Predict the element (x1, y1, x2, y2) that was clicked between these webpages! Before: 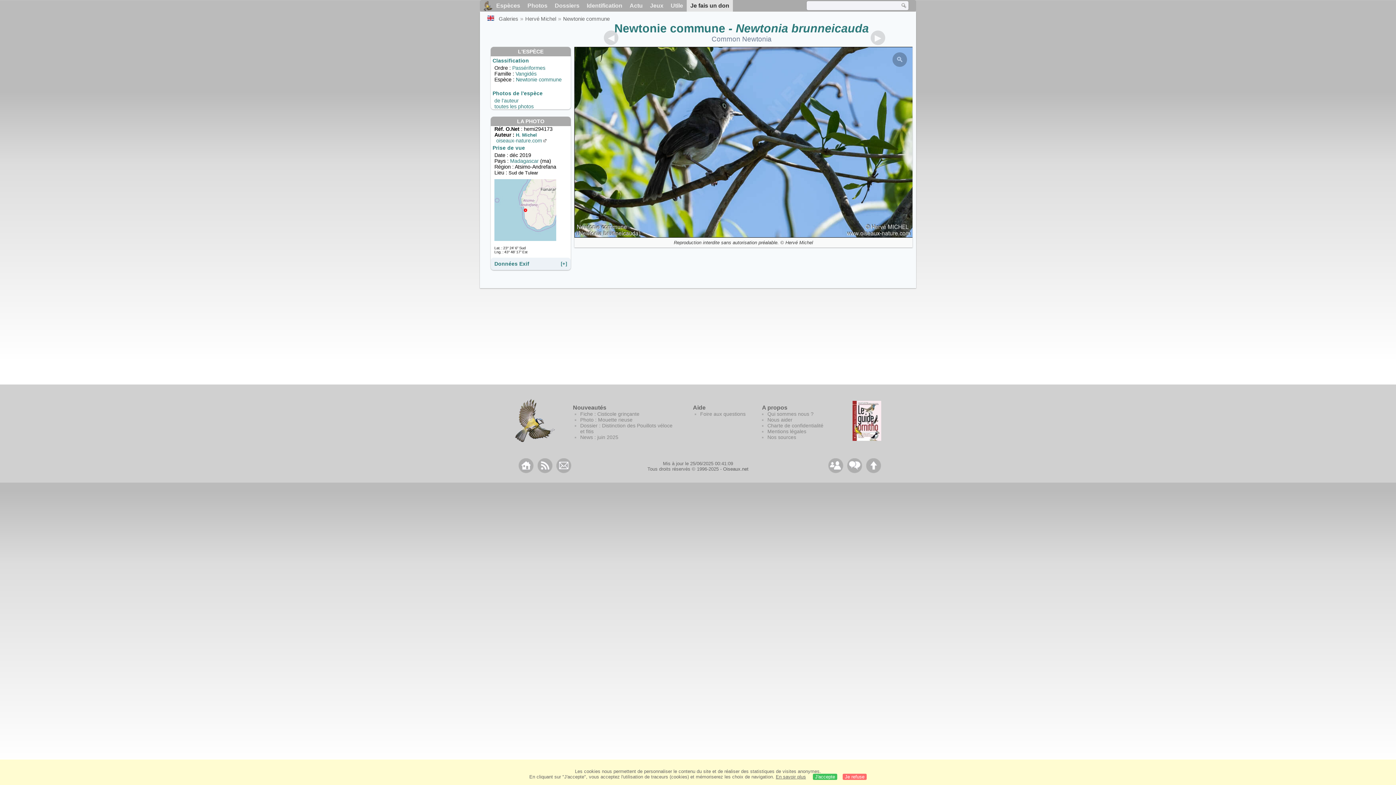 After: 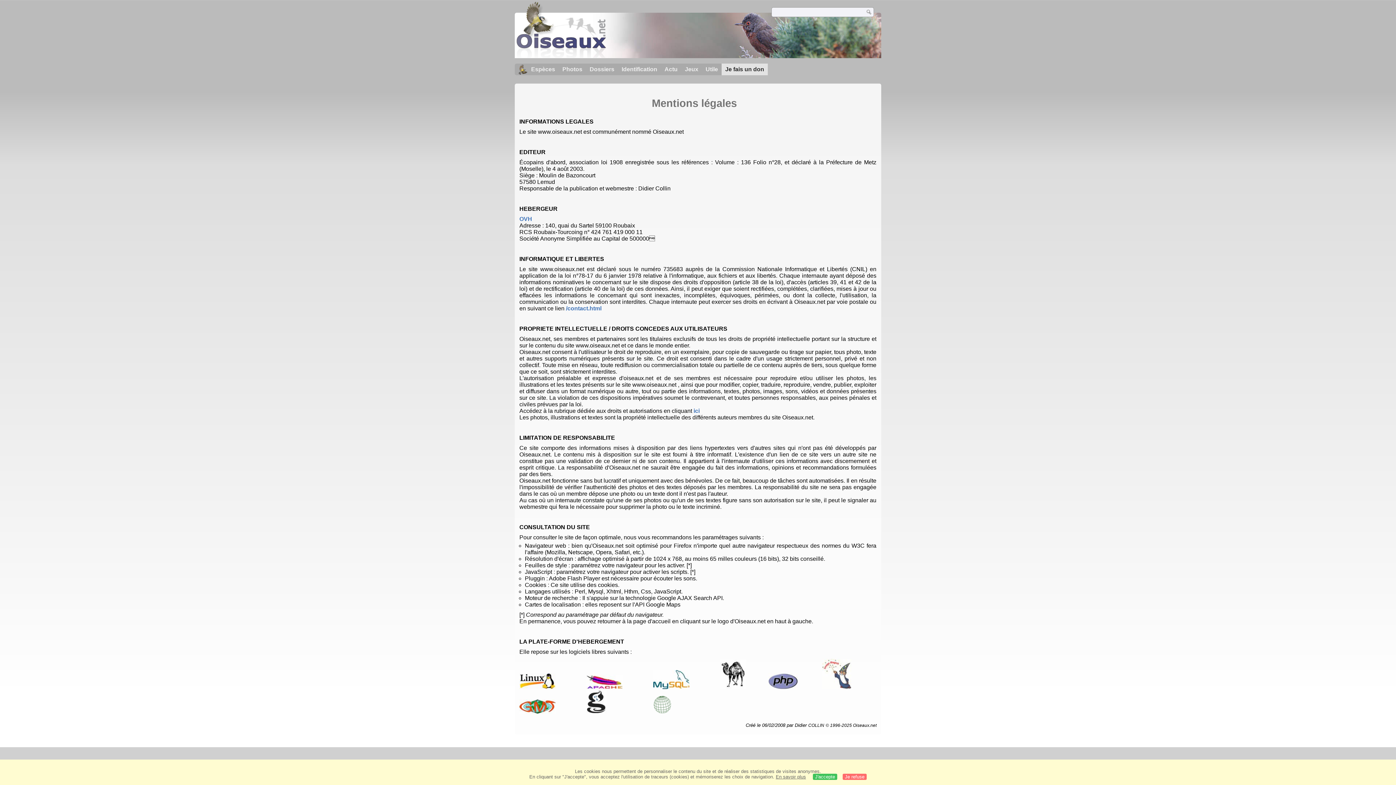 Action: label: Mentions légales bbox: (767, 428, 806, 434)